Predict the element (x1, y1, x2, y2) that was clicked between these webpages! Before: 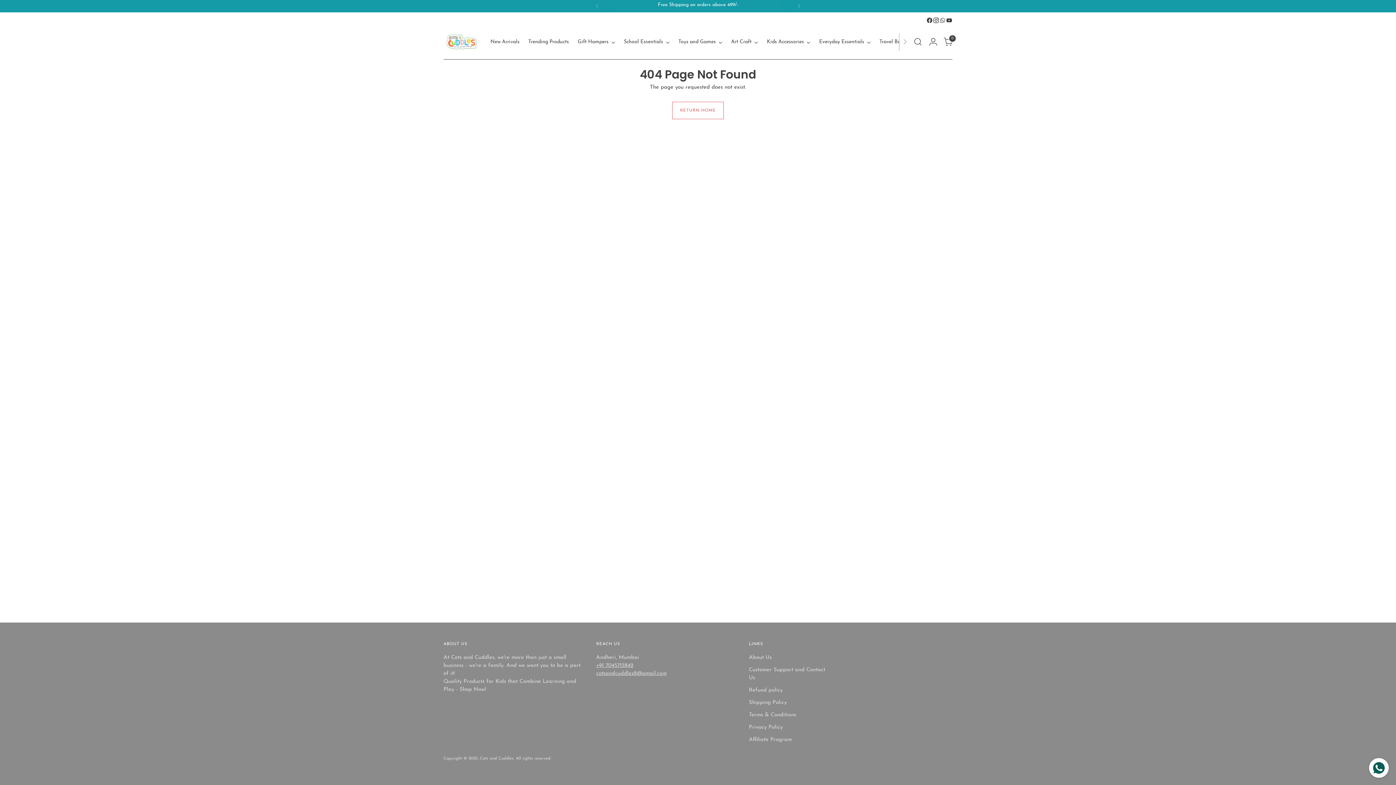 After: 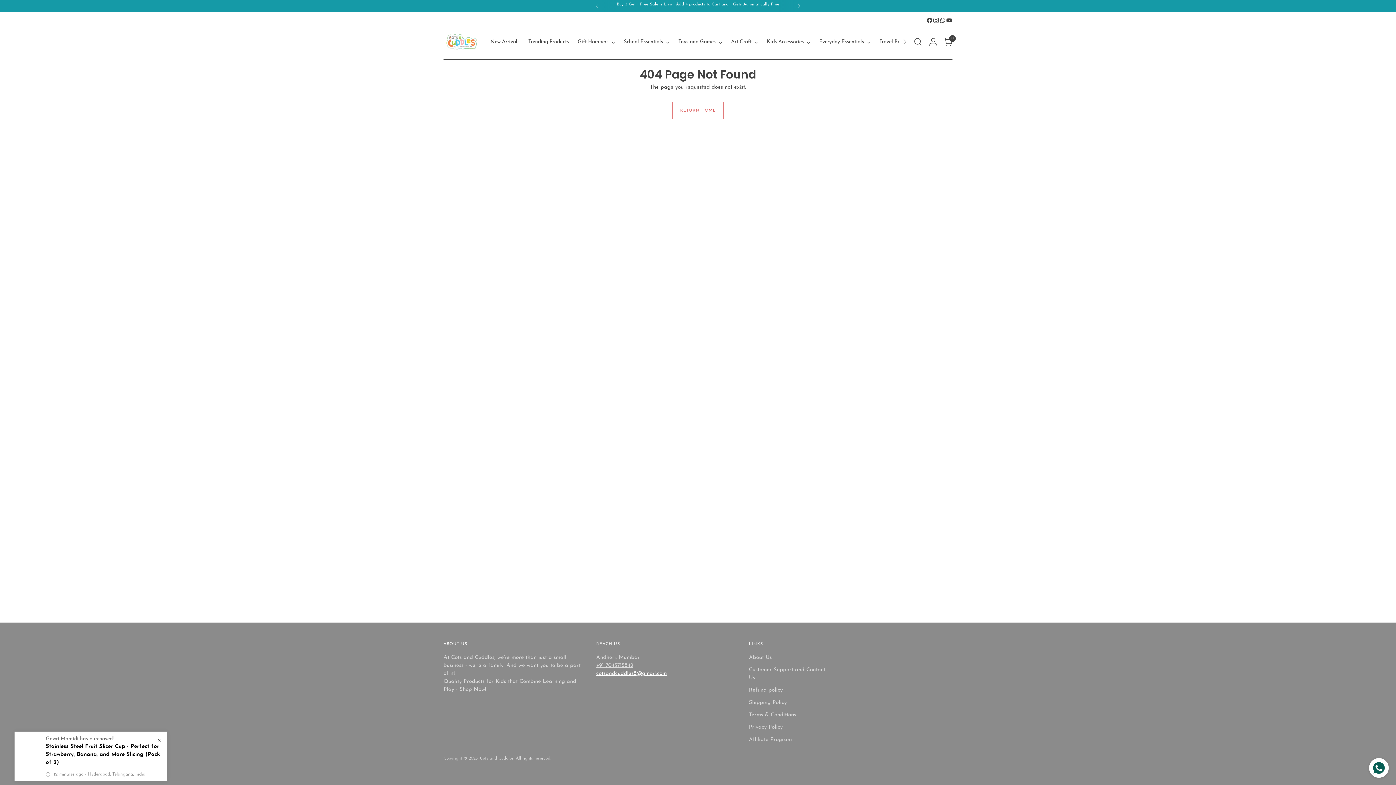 Action: label: cotsandcuddles8@gmail.com bbox: (596, 671, 666, 676)